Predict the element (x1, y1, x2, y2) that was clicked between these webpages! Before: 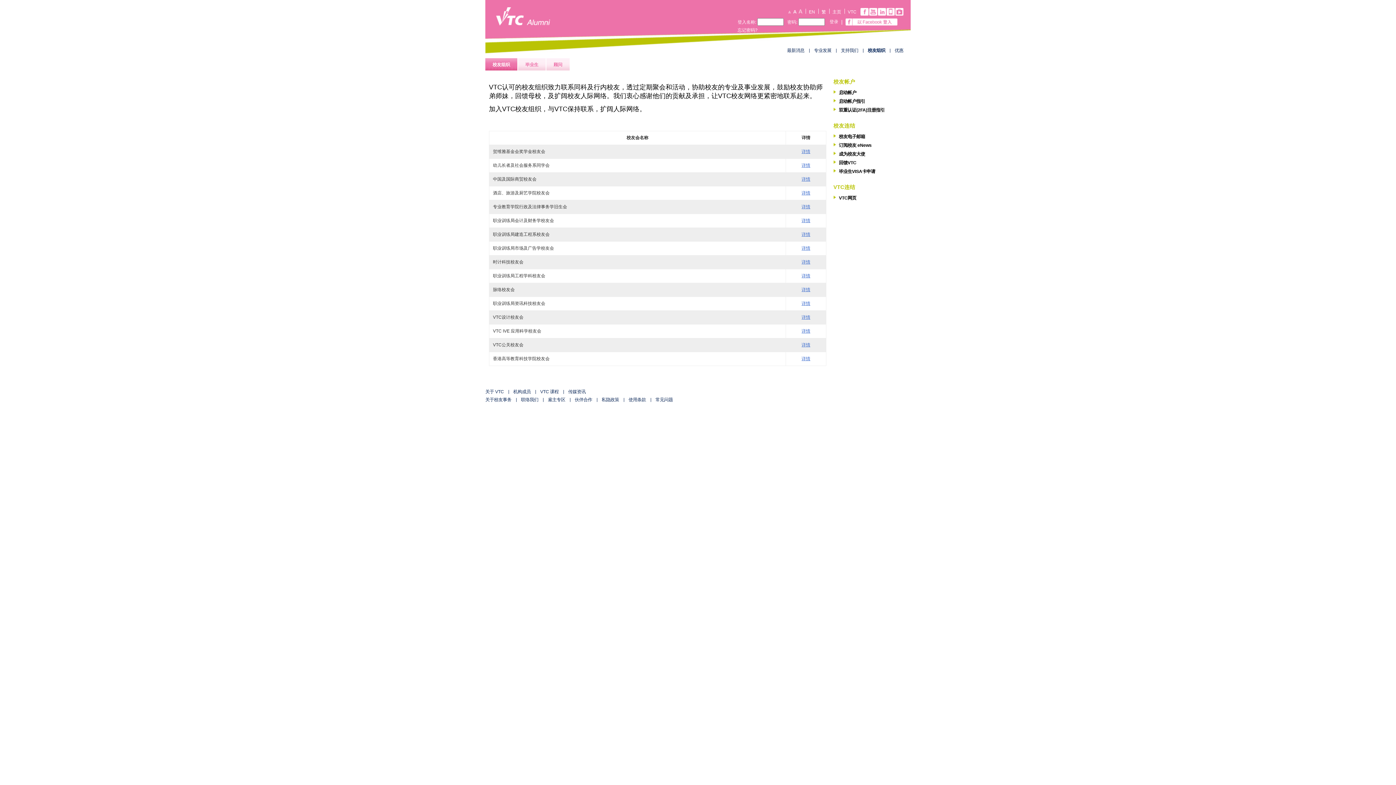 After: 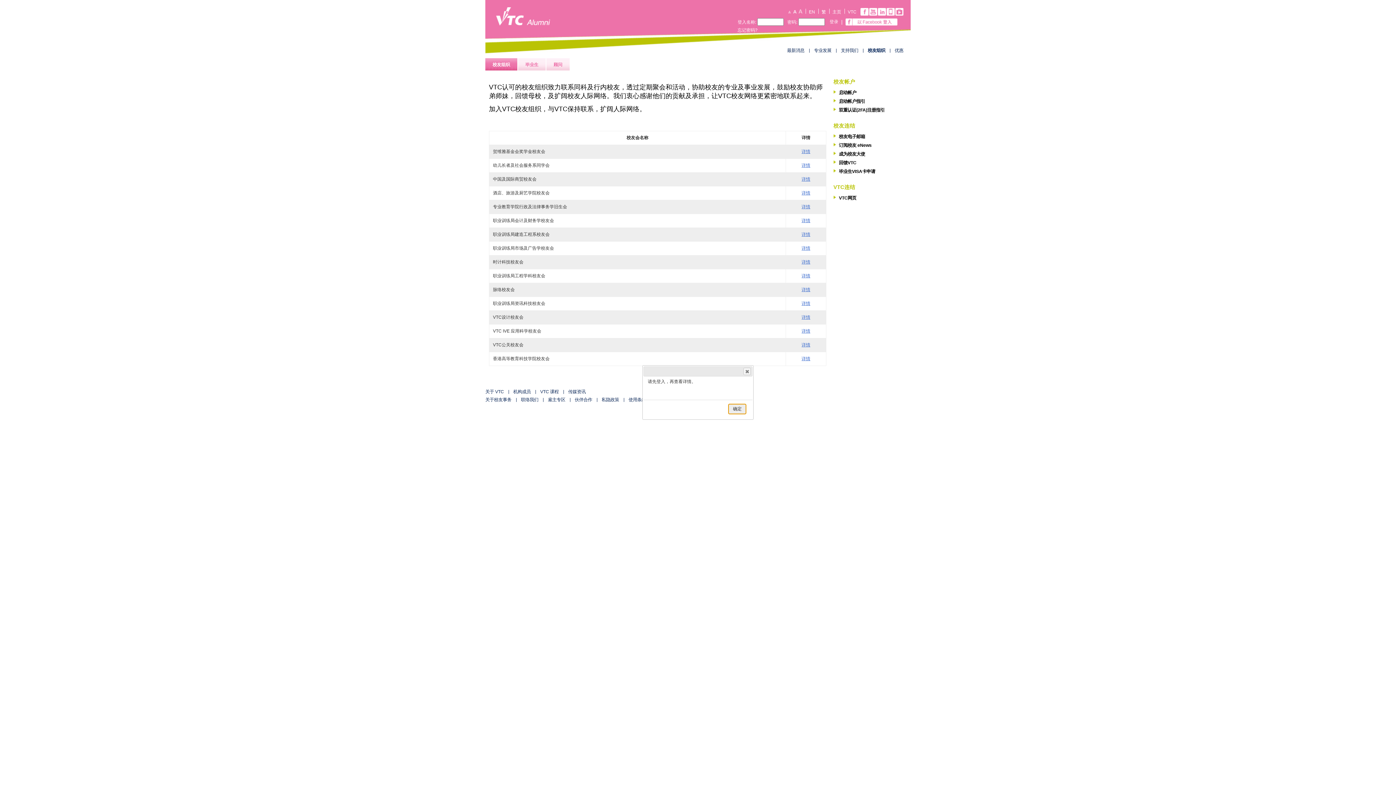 Action: label: 详情 bbox: (801, 190, 810, 195)